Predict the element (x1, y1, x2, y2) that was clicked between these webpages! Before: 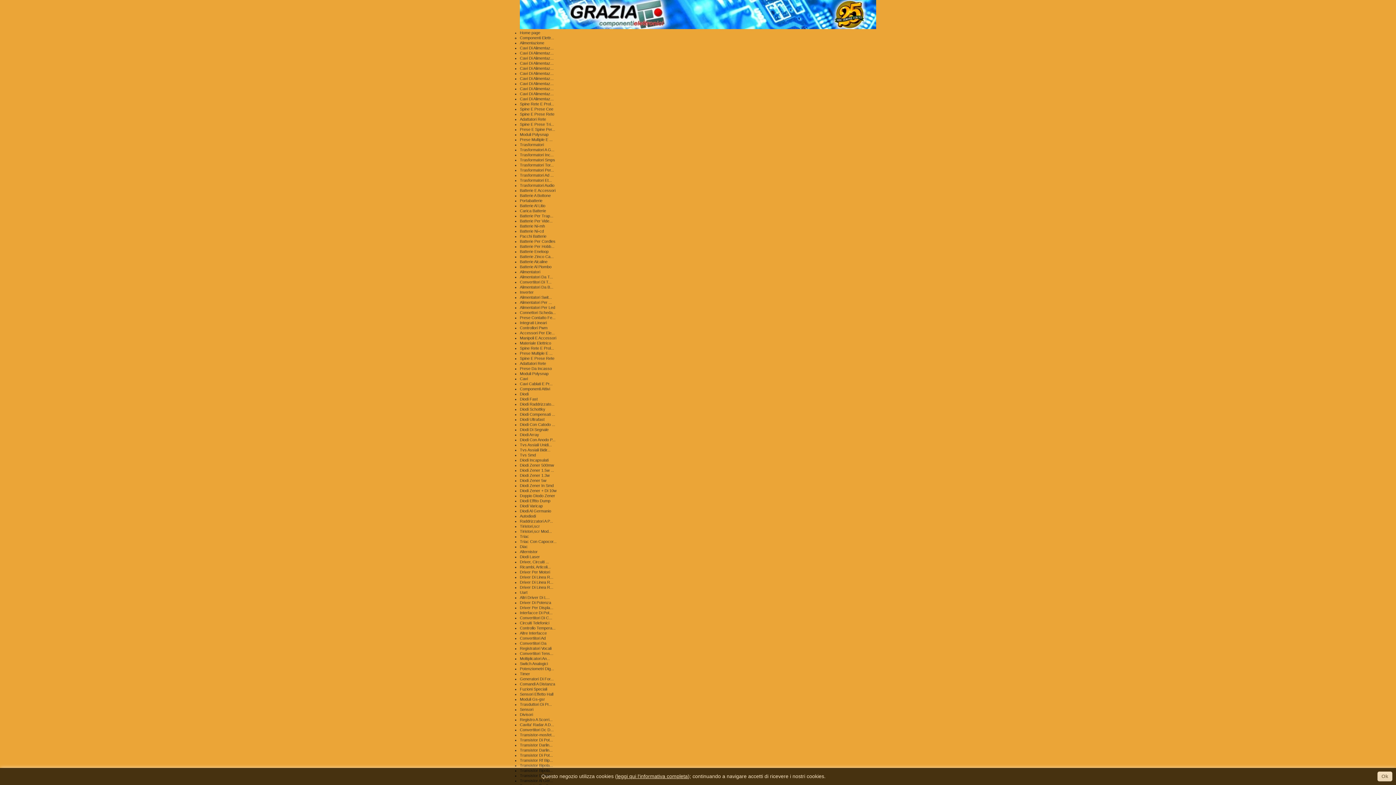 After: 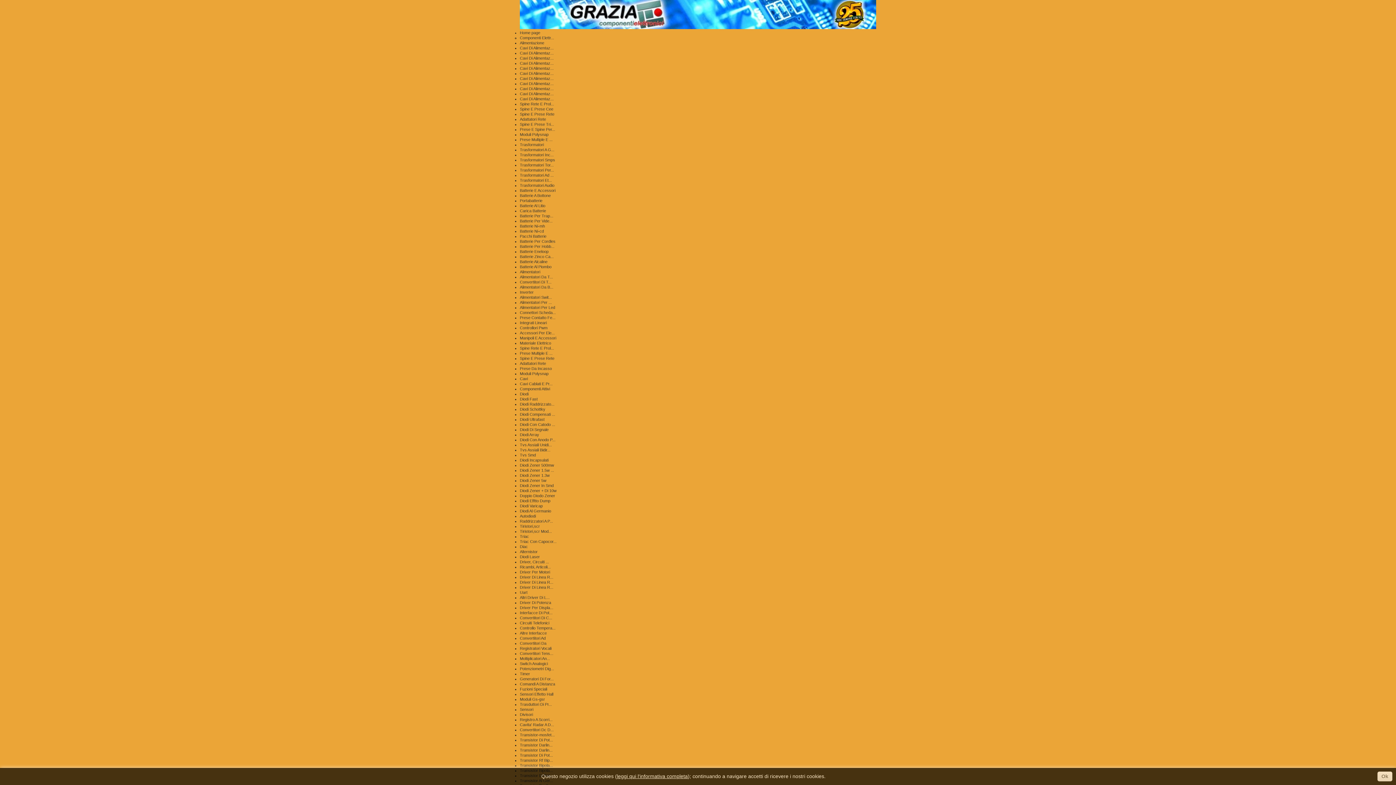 Action: label: Materiale Elettrico bbox: (520, 341, 551, 345)